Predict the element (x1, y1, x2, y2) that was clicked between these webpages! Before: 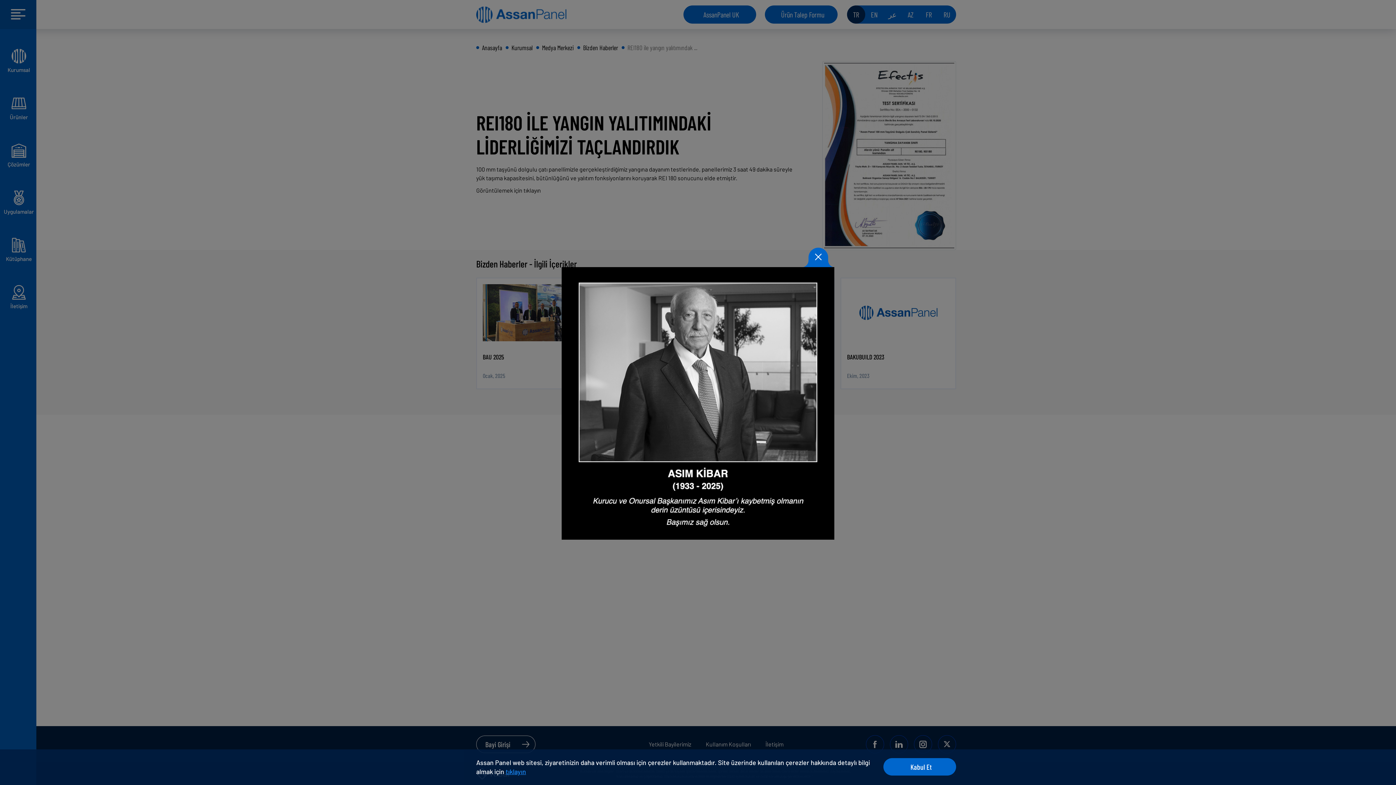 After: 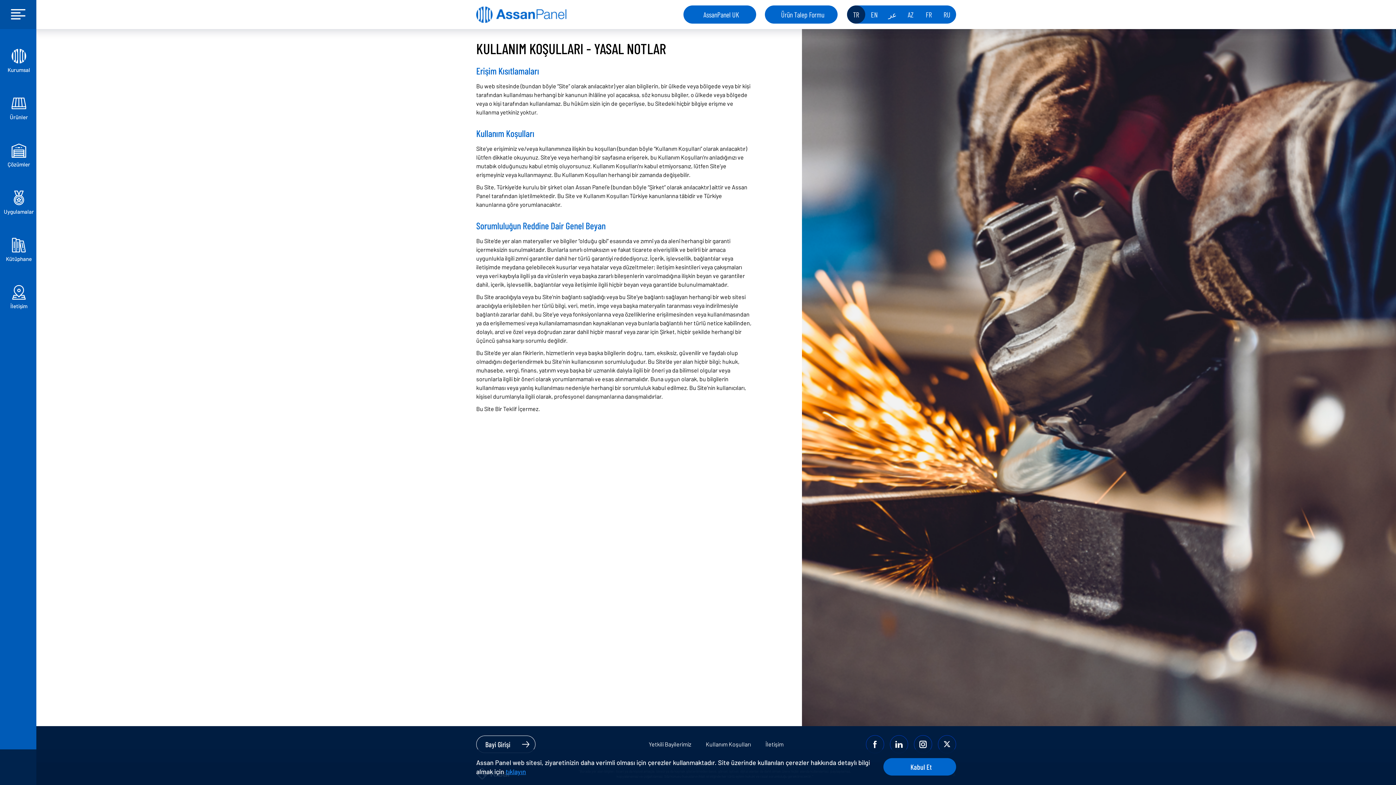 Action: label: tıklayın bbox: (505, 768, 526, 776)